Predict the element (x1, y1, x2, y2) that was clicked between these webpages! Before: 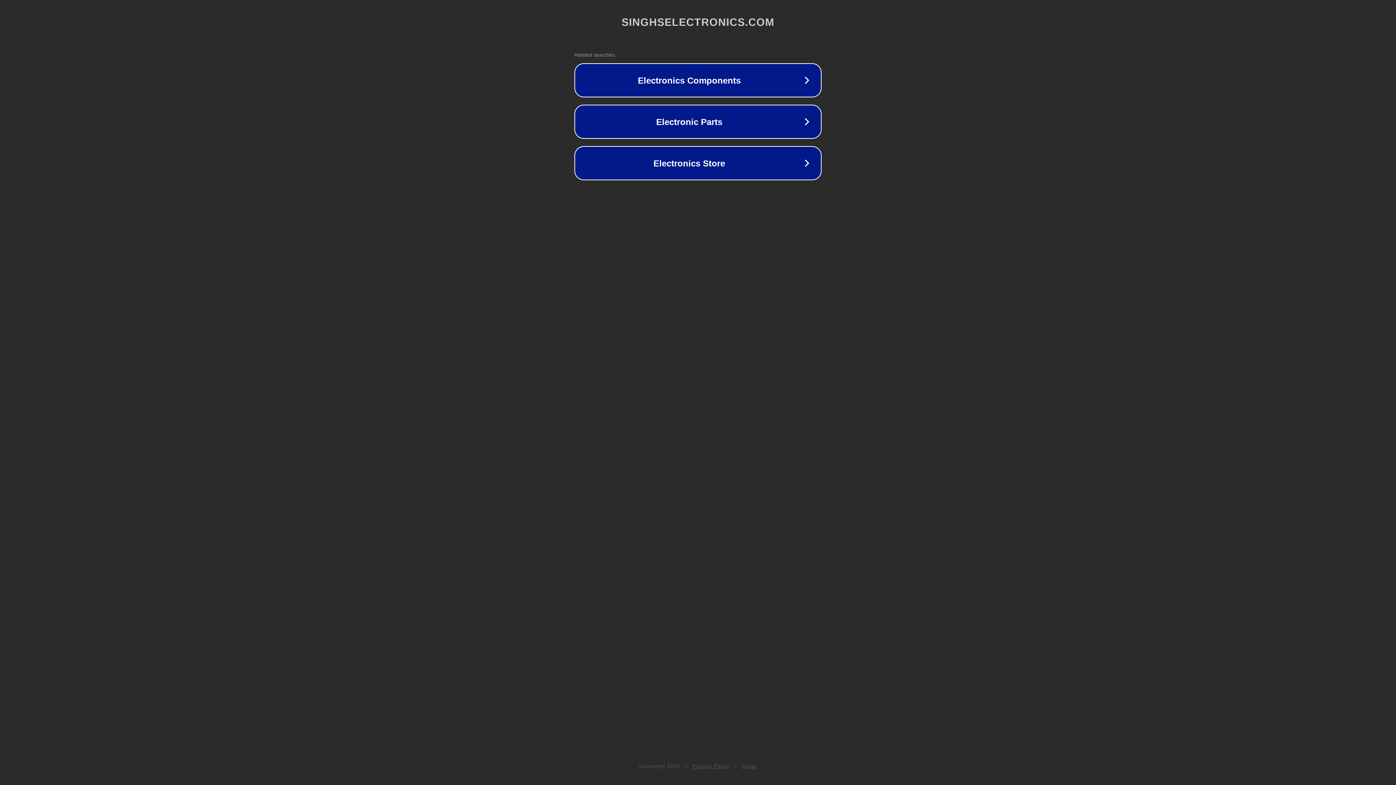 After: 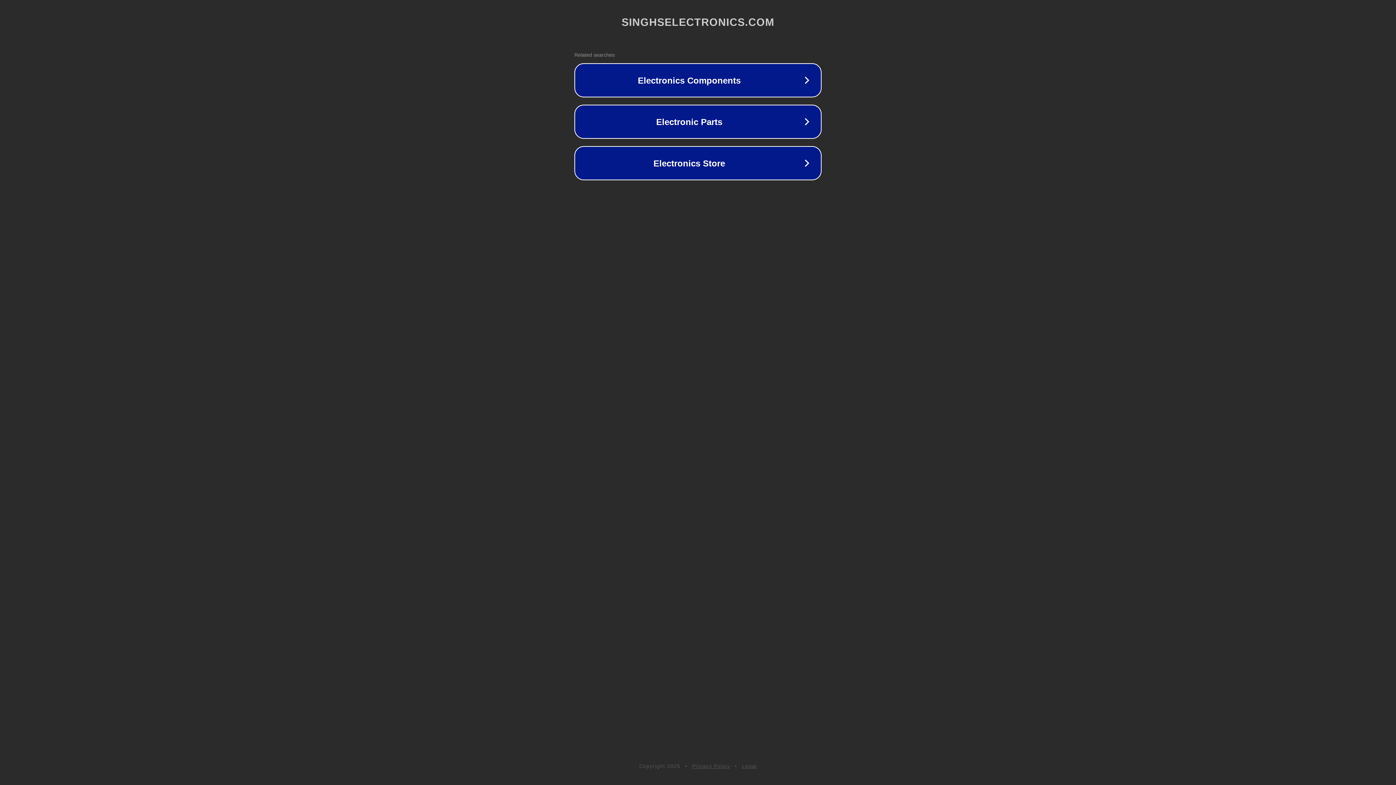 Action: bbox: (692, 763, 730, 769) label: Privacy Policy